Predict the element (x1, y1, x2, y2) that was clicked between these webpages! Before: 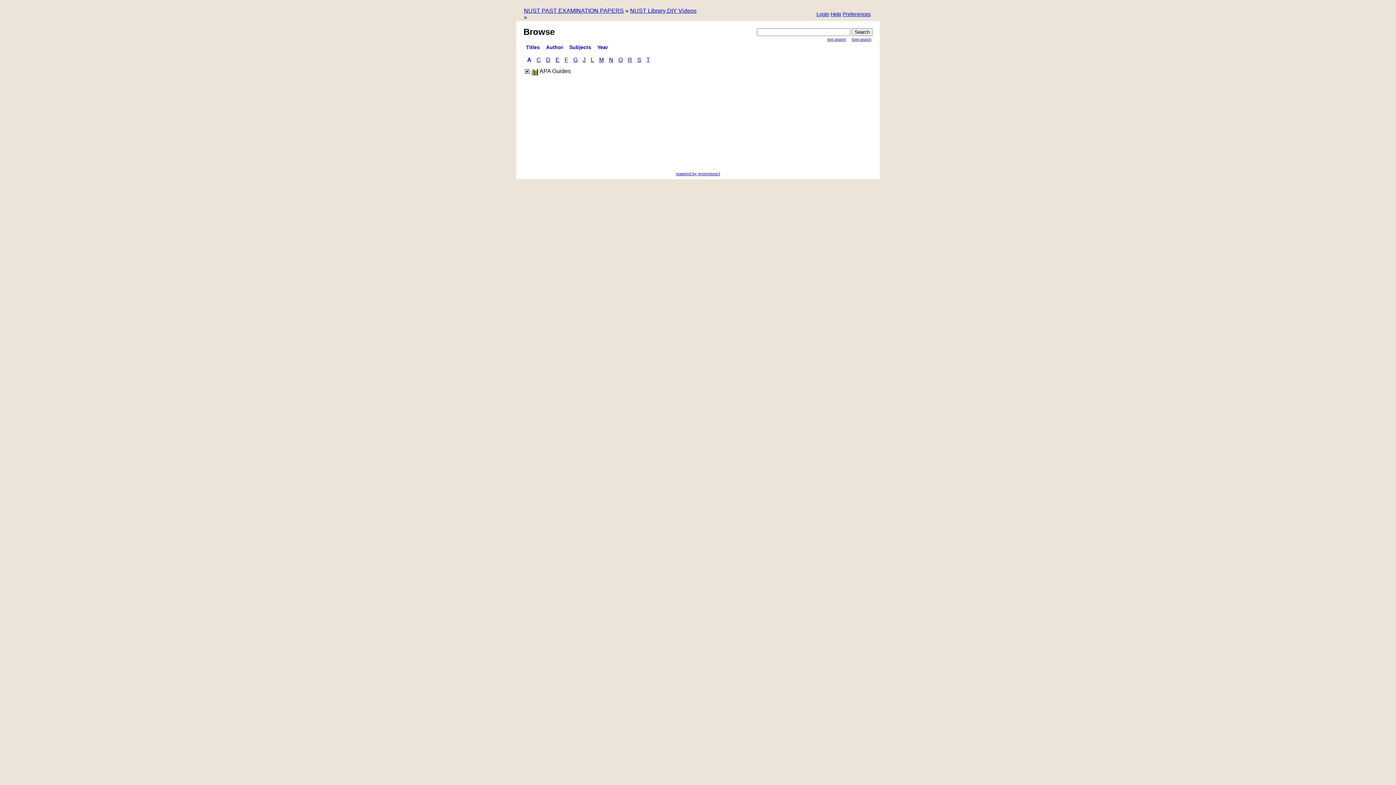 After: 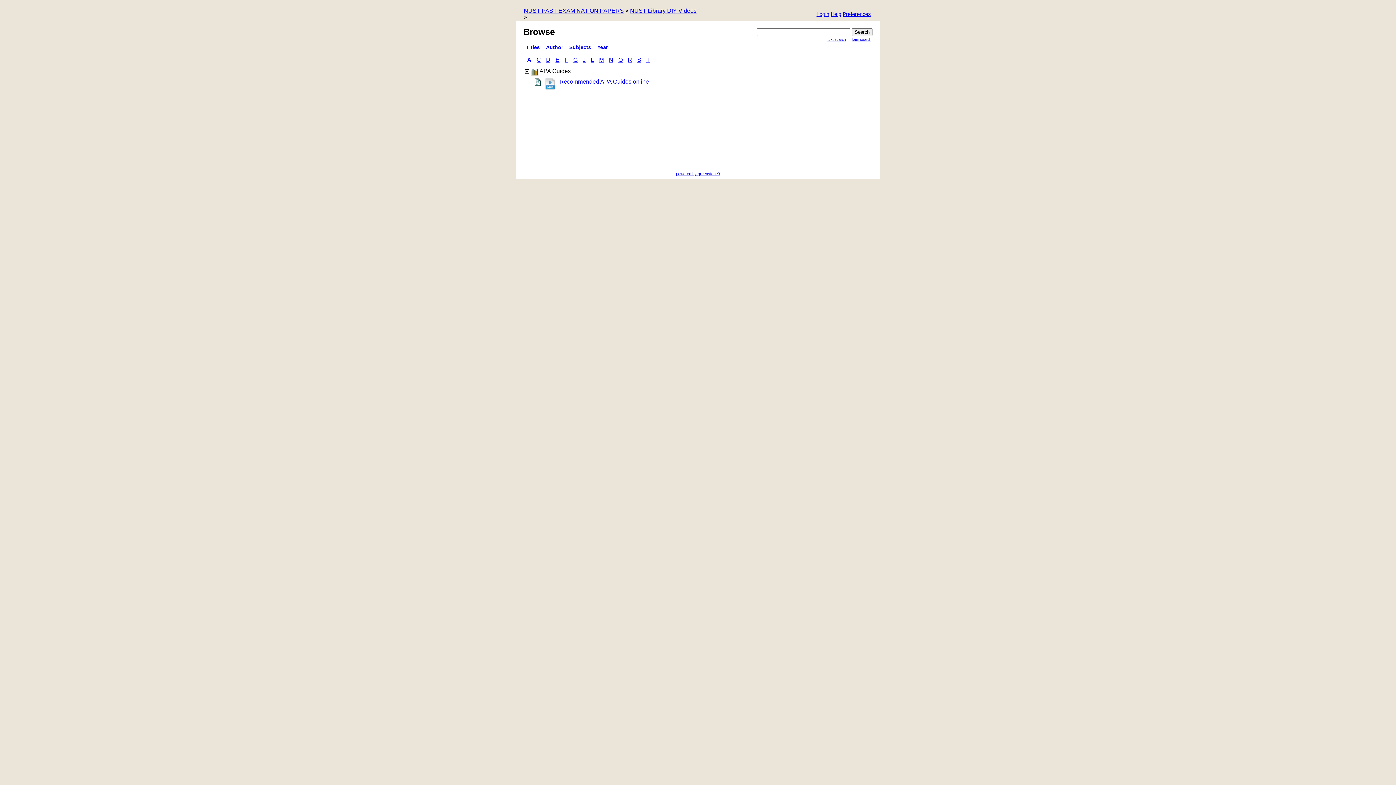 Action: bbox: (530, 70, 538, 76)